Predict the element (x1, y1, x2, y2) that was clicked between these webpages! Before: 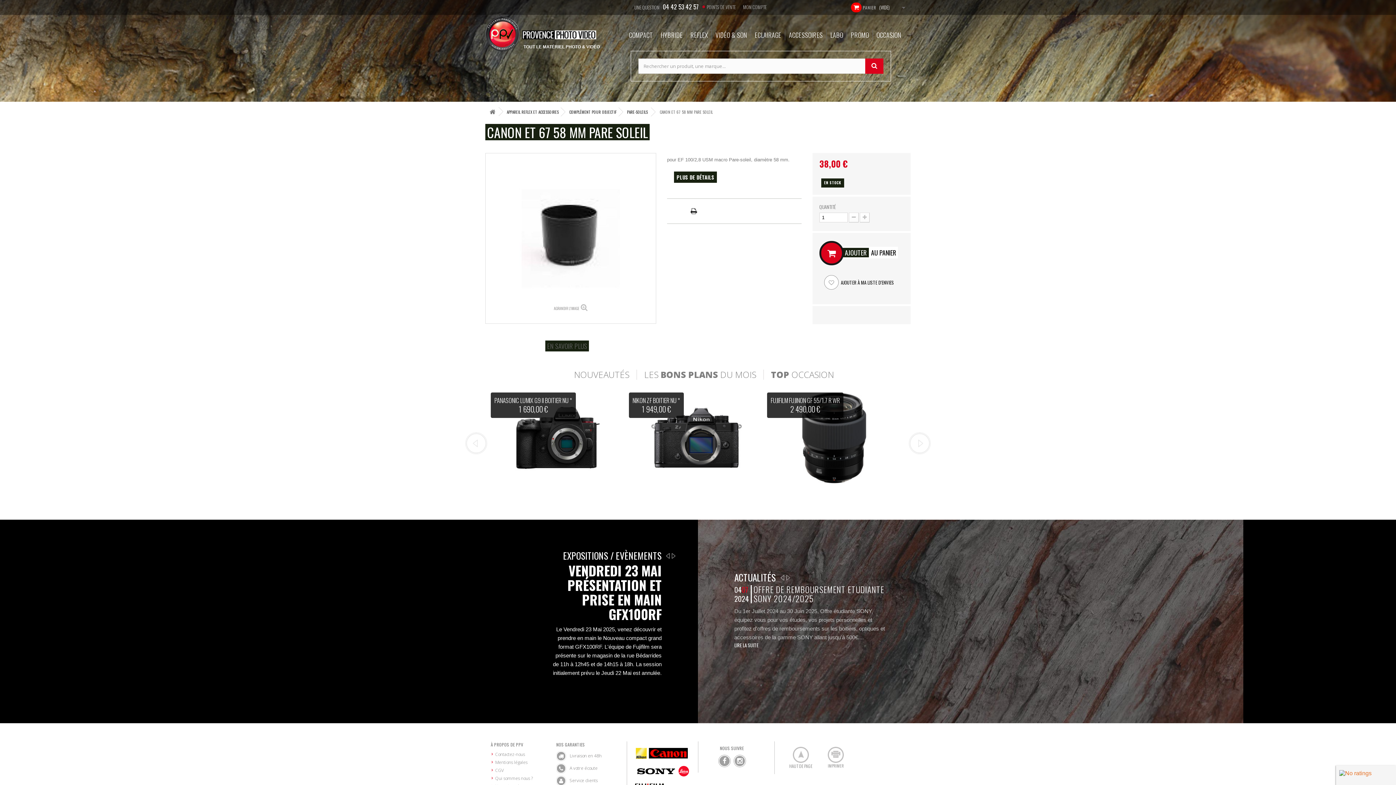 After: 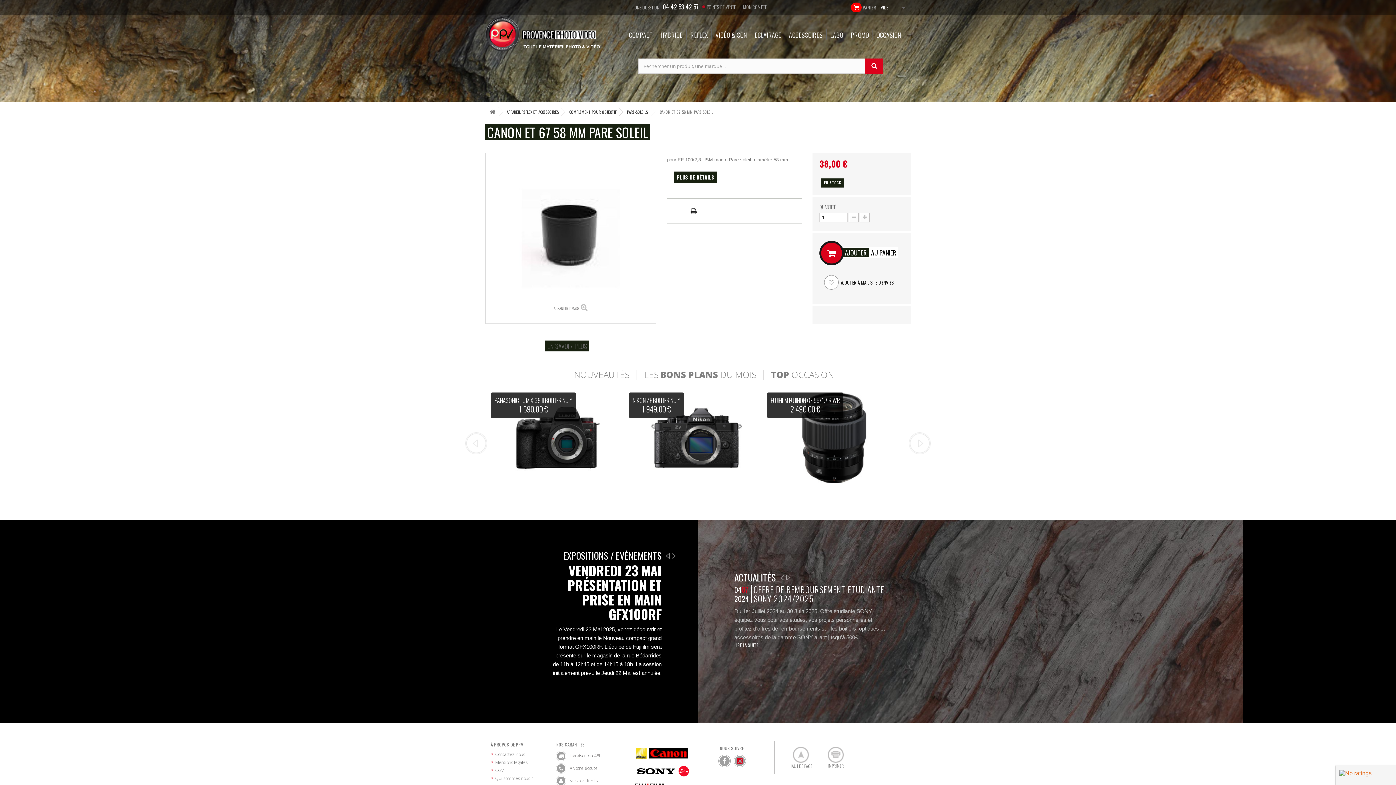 Action: bbox: (734, 755, 745, 767)